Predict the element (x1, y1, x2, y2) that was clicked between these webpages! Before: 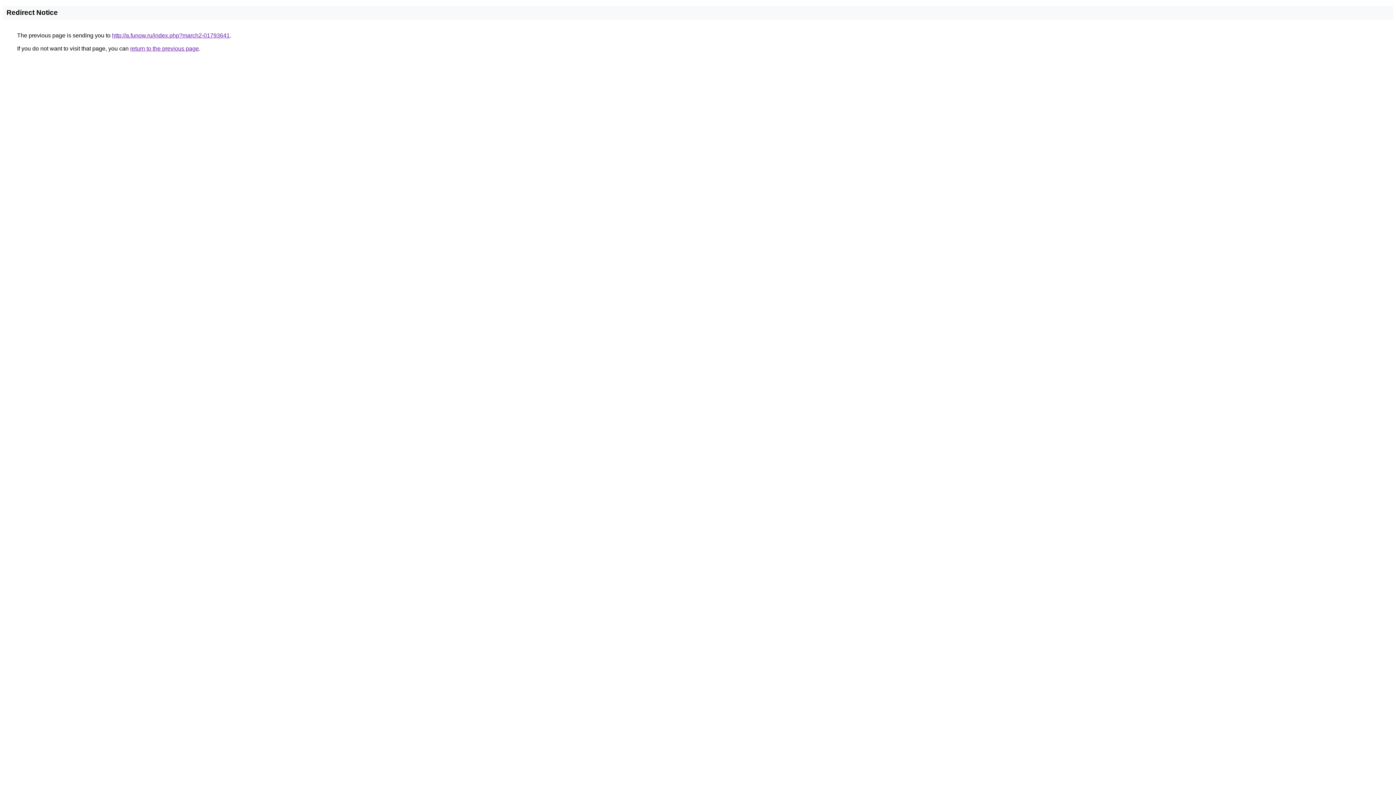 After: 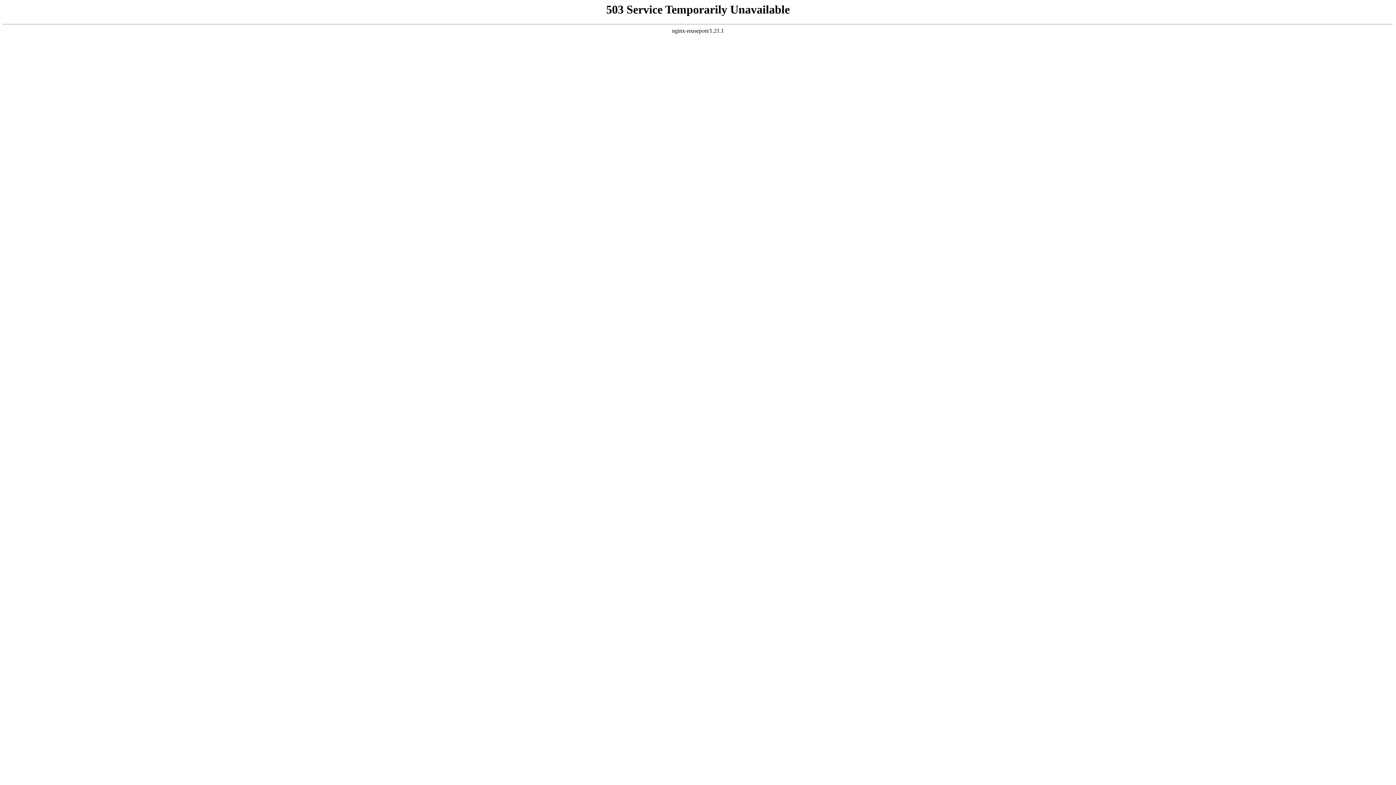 Action: bbox: (112, 32, 229, 38) label: http://a.funow.ru/index.php?march2-01793641